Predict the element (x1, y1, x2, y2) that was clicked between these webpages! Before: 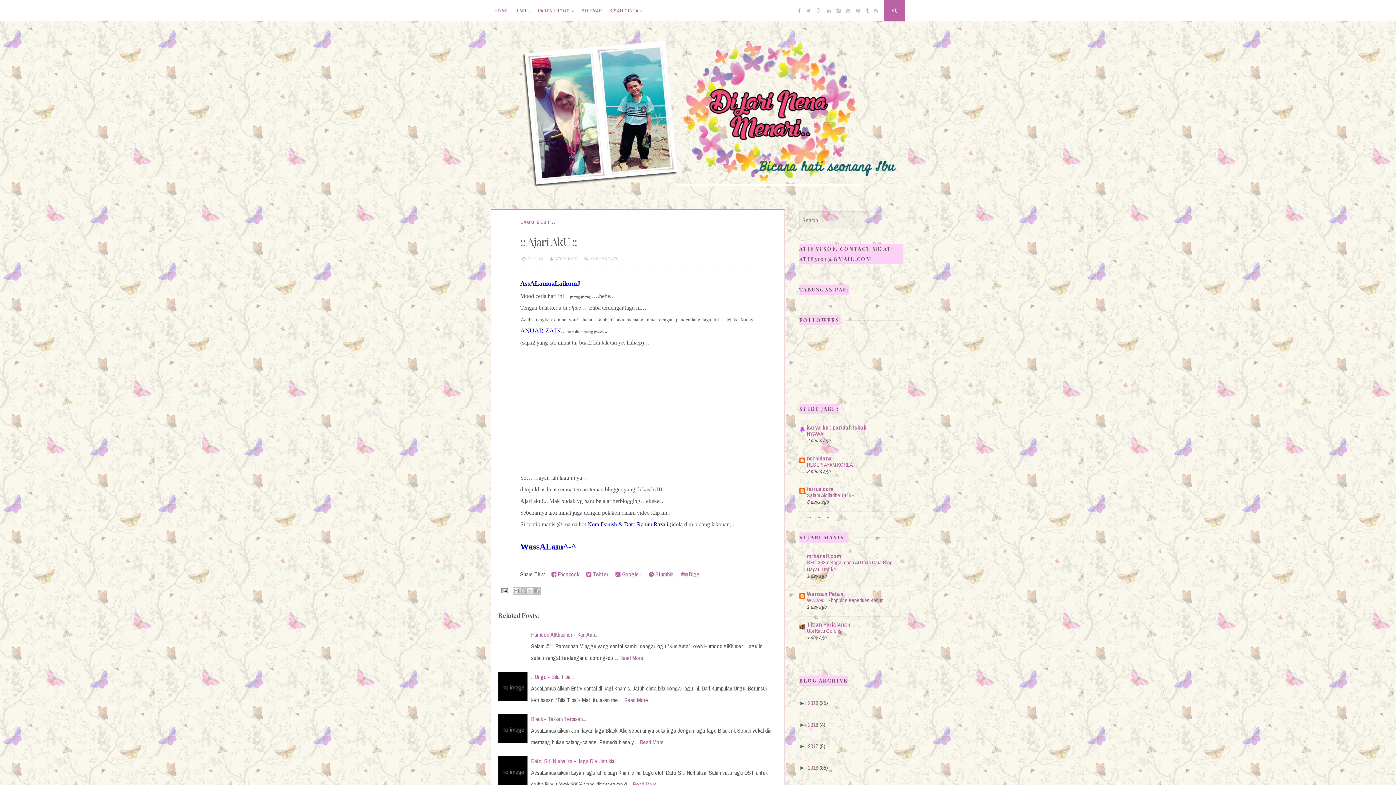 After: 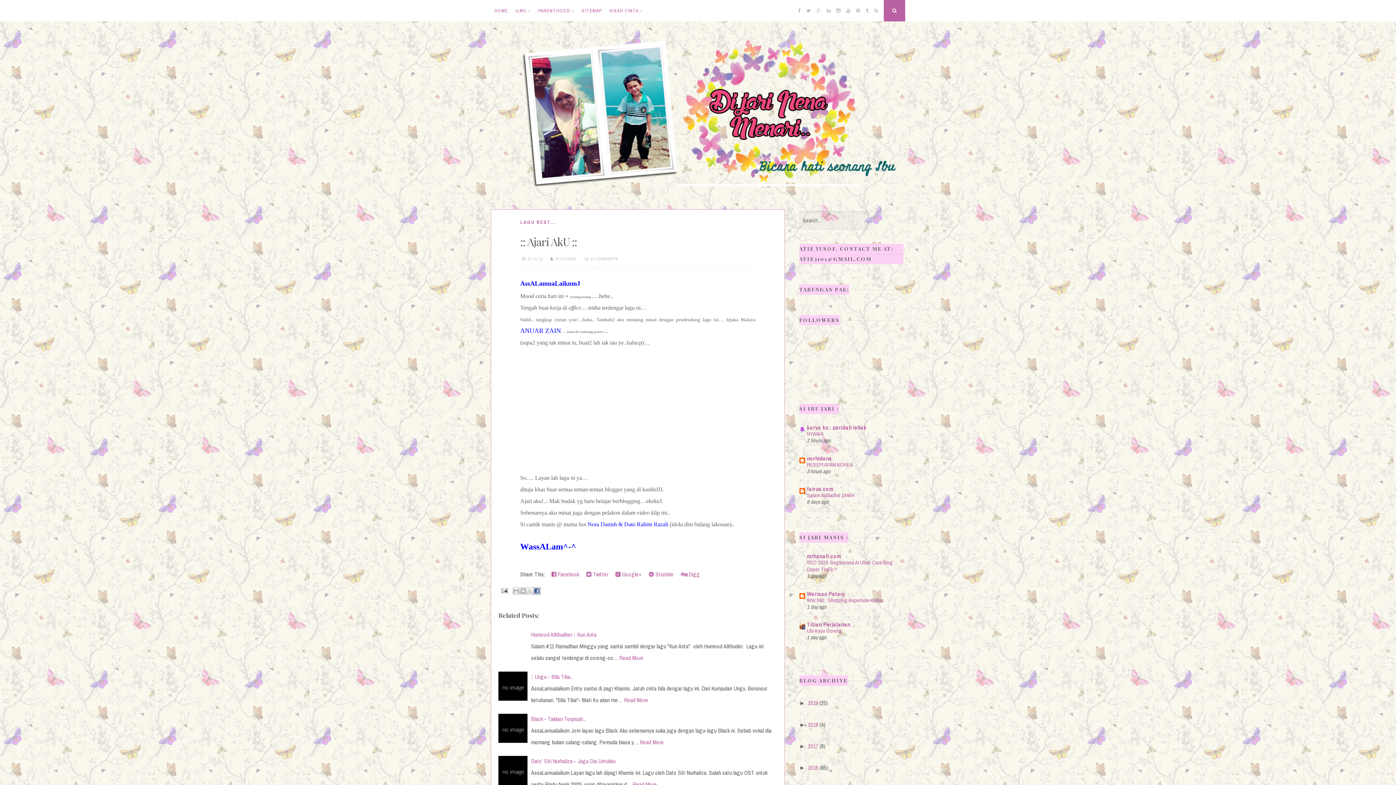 Action: bbox: (533, 587, 540, 594) label: Share to Facebook